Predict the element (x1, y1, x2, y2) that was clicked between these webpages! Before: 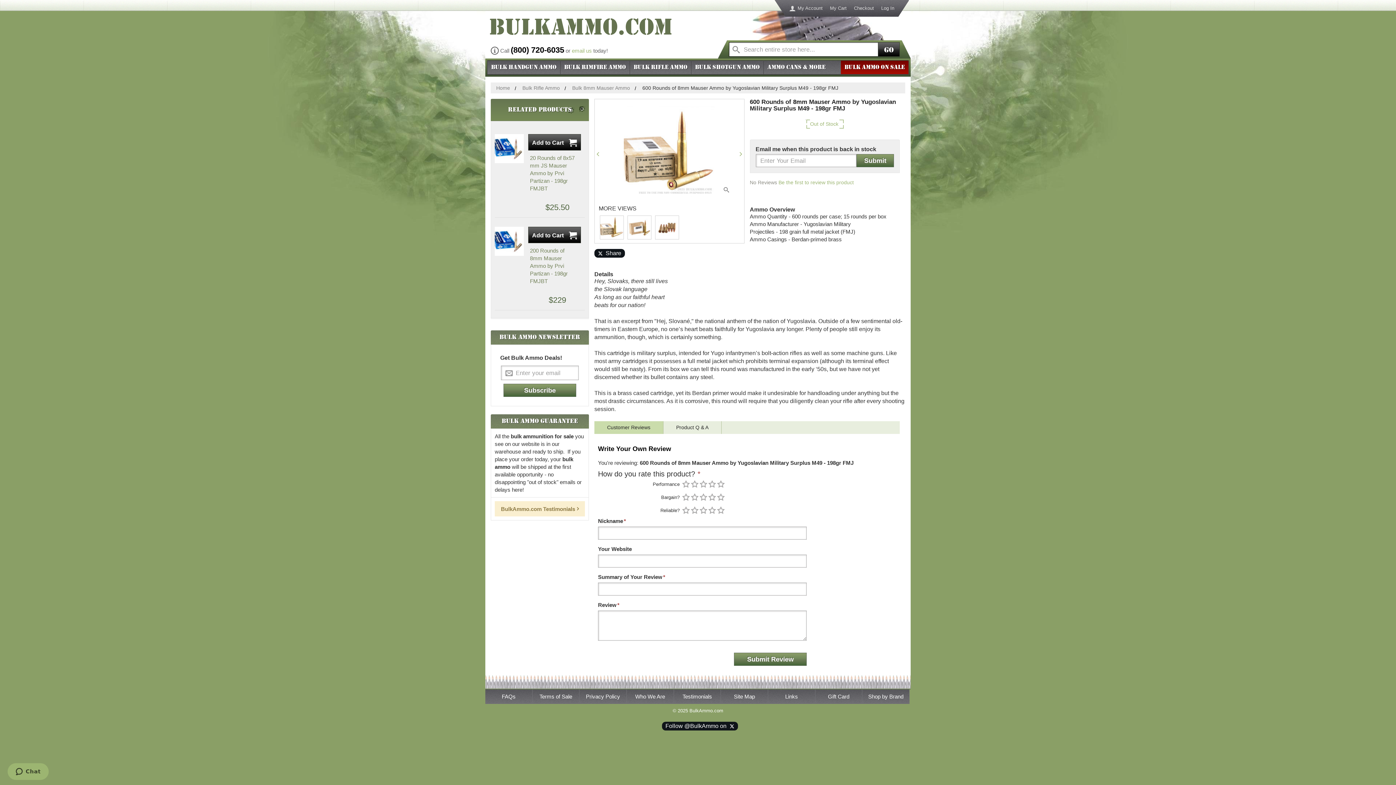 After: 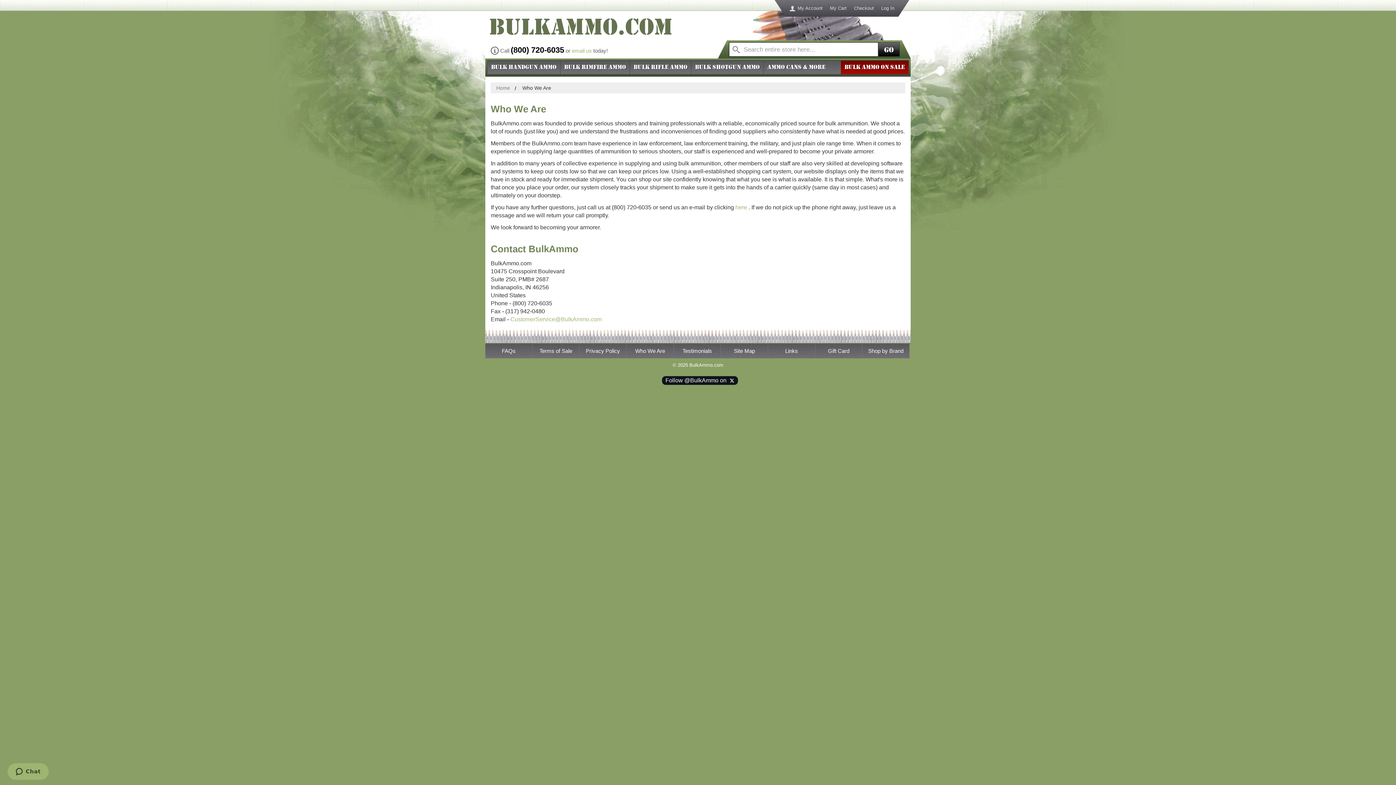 Action: bbox: (626, 689, 674, 704) label: Who We Are